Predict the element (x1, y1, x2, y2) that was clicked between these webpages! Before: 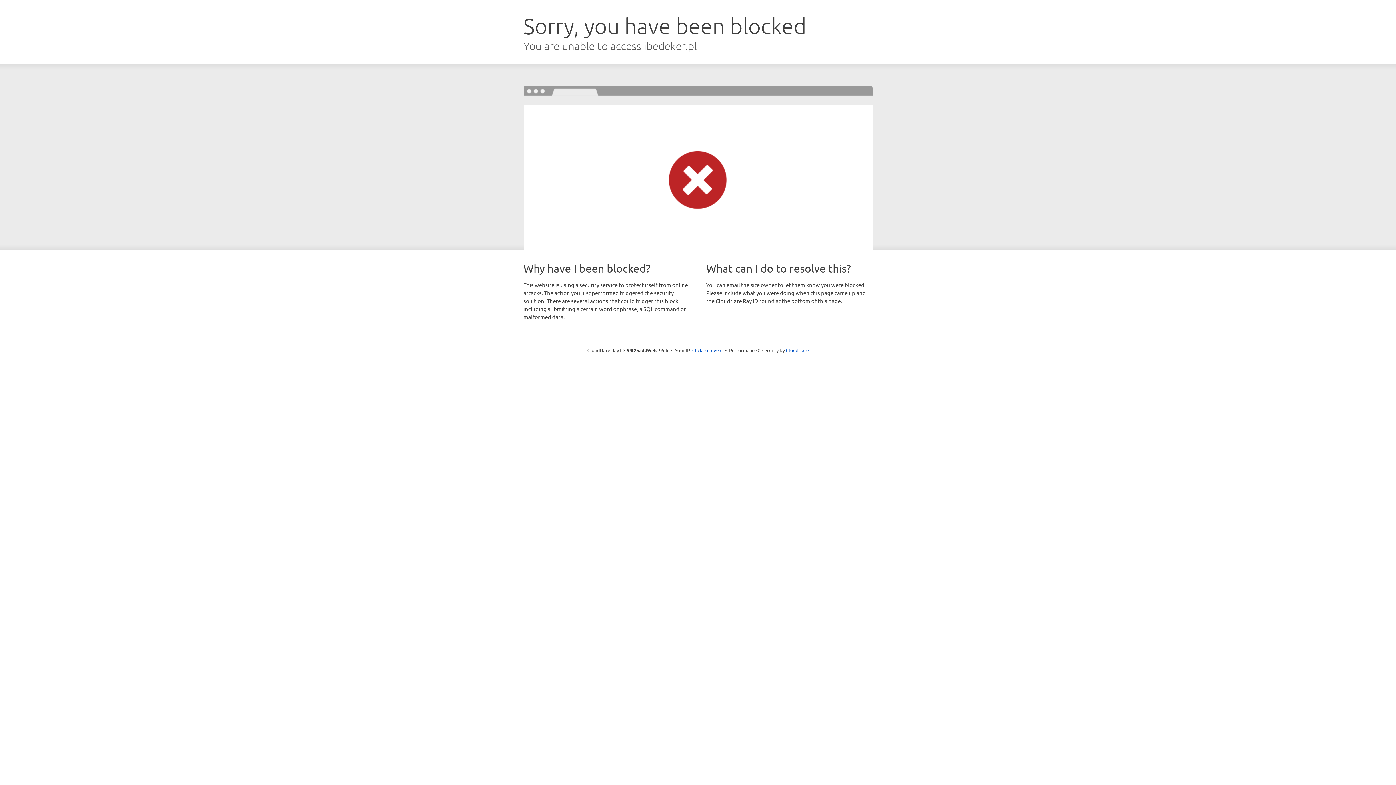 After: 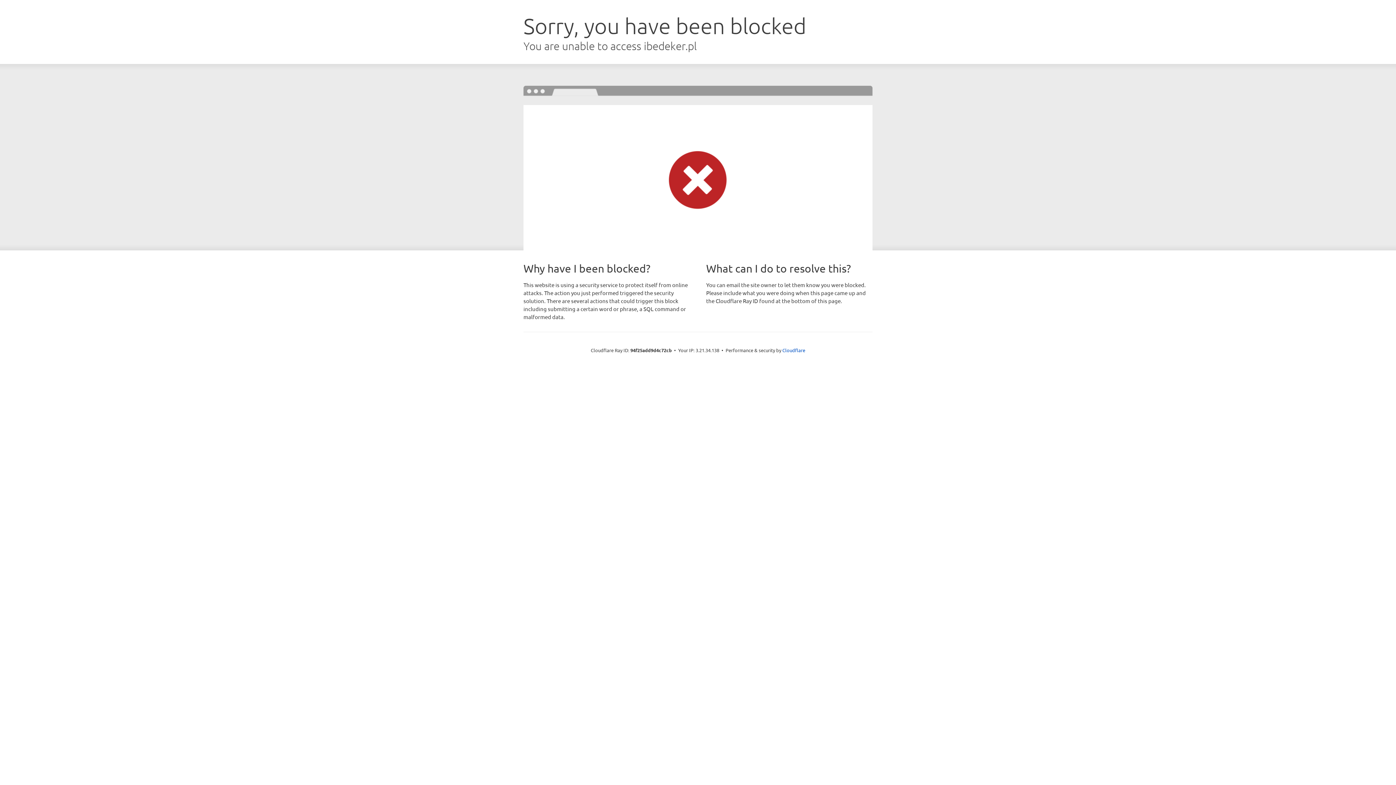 Action: bbox: (692, 346, 722, 353) label: Click to reveal